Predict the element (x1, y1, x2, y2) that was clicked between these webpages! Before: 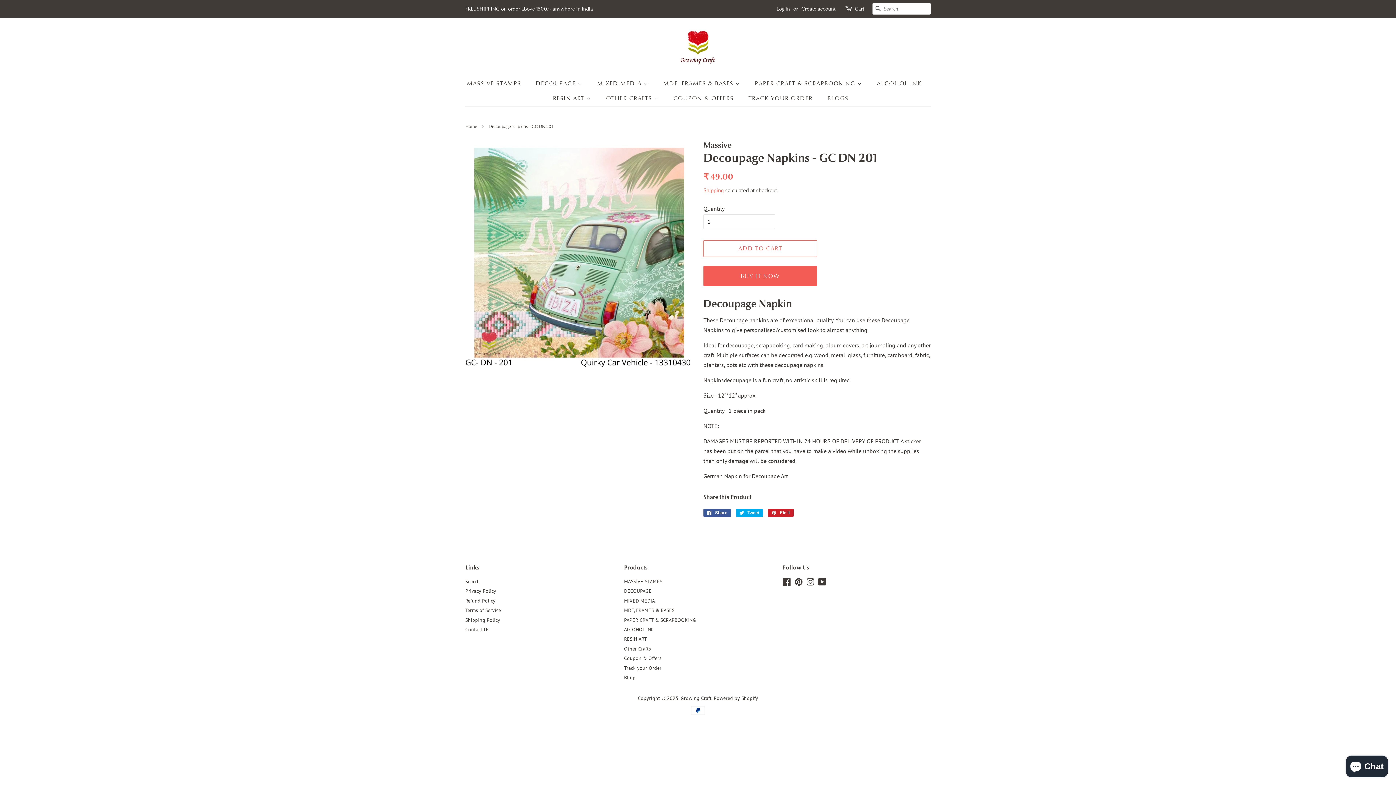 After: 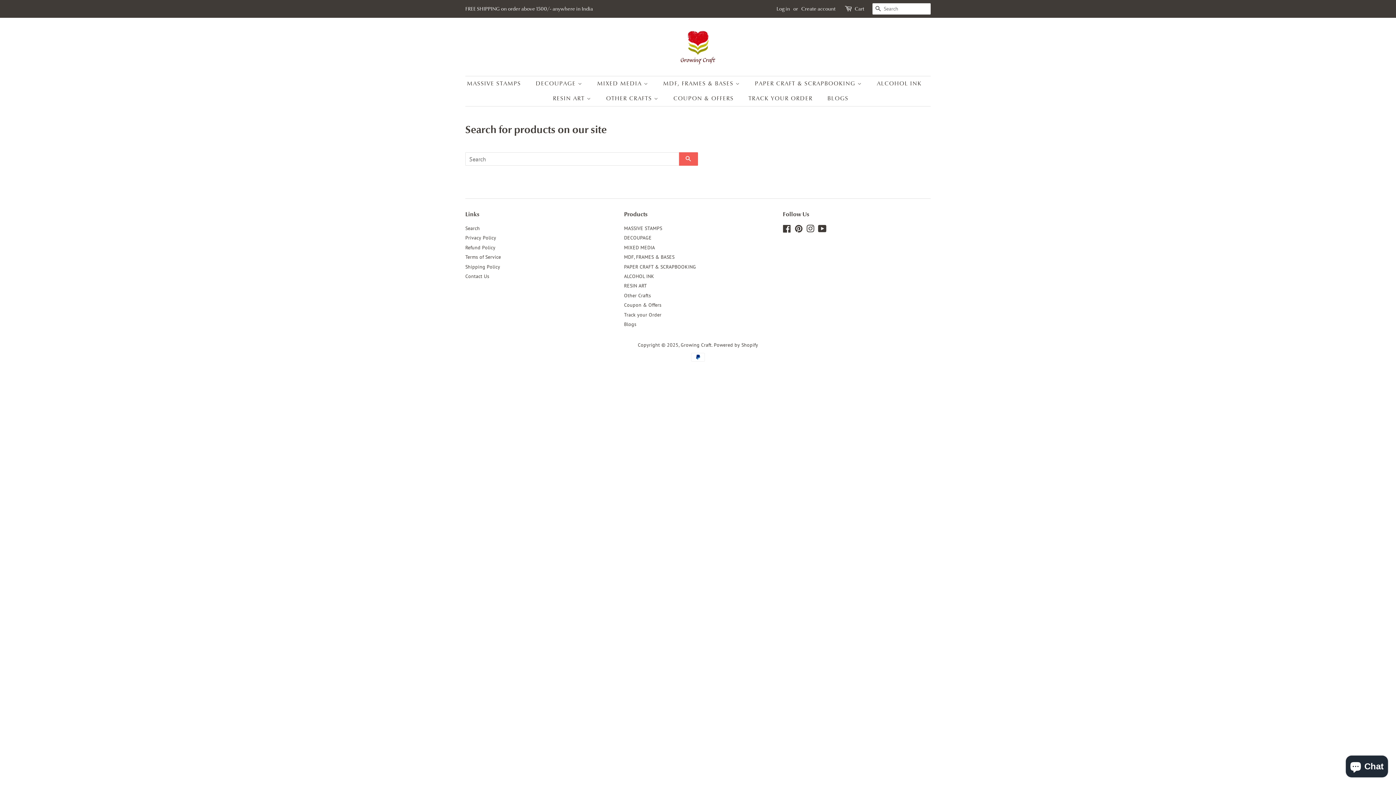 Action: bbox: (465, 578, 480, 585) label: Search